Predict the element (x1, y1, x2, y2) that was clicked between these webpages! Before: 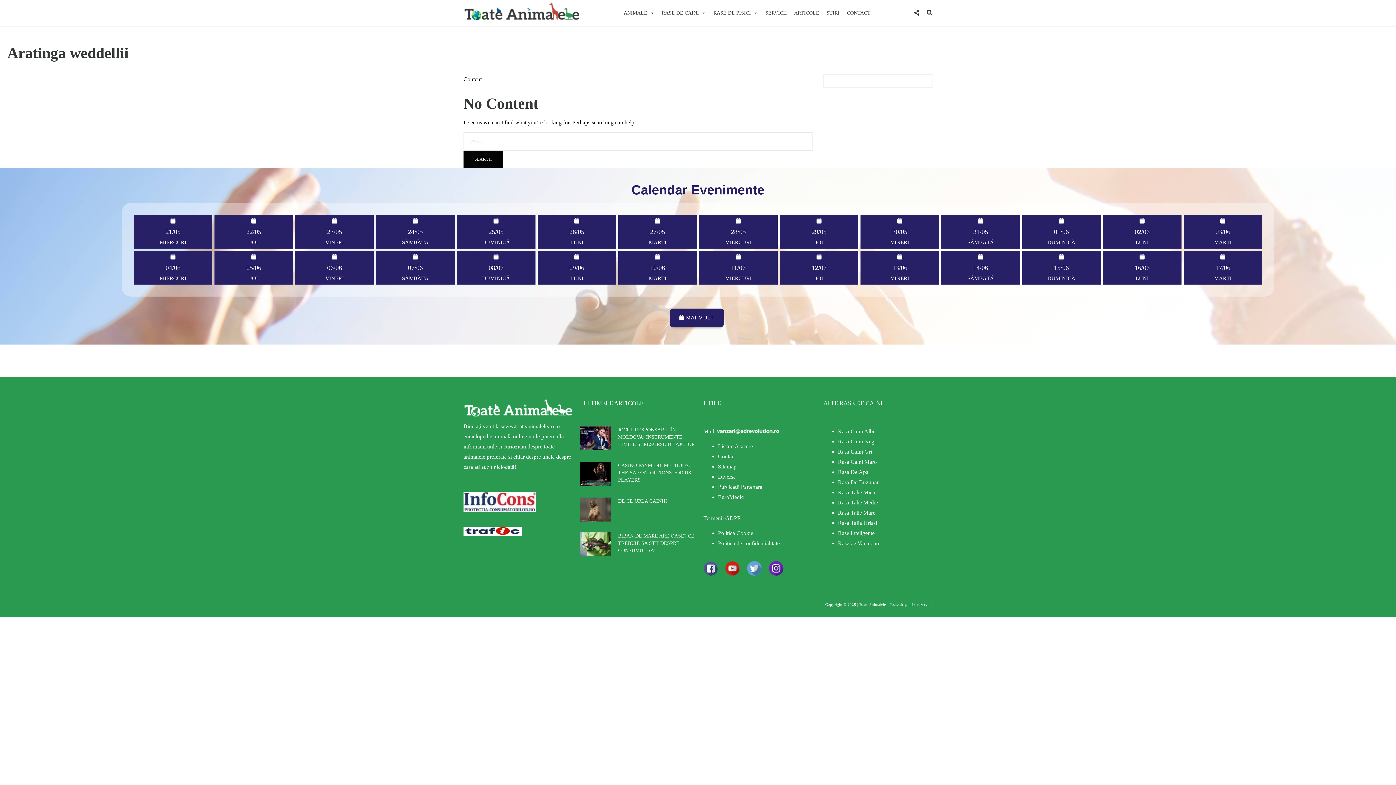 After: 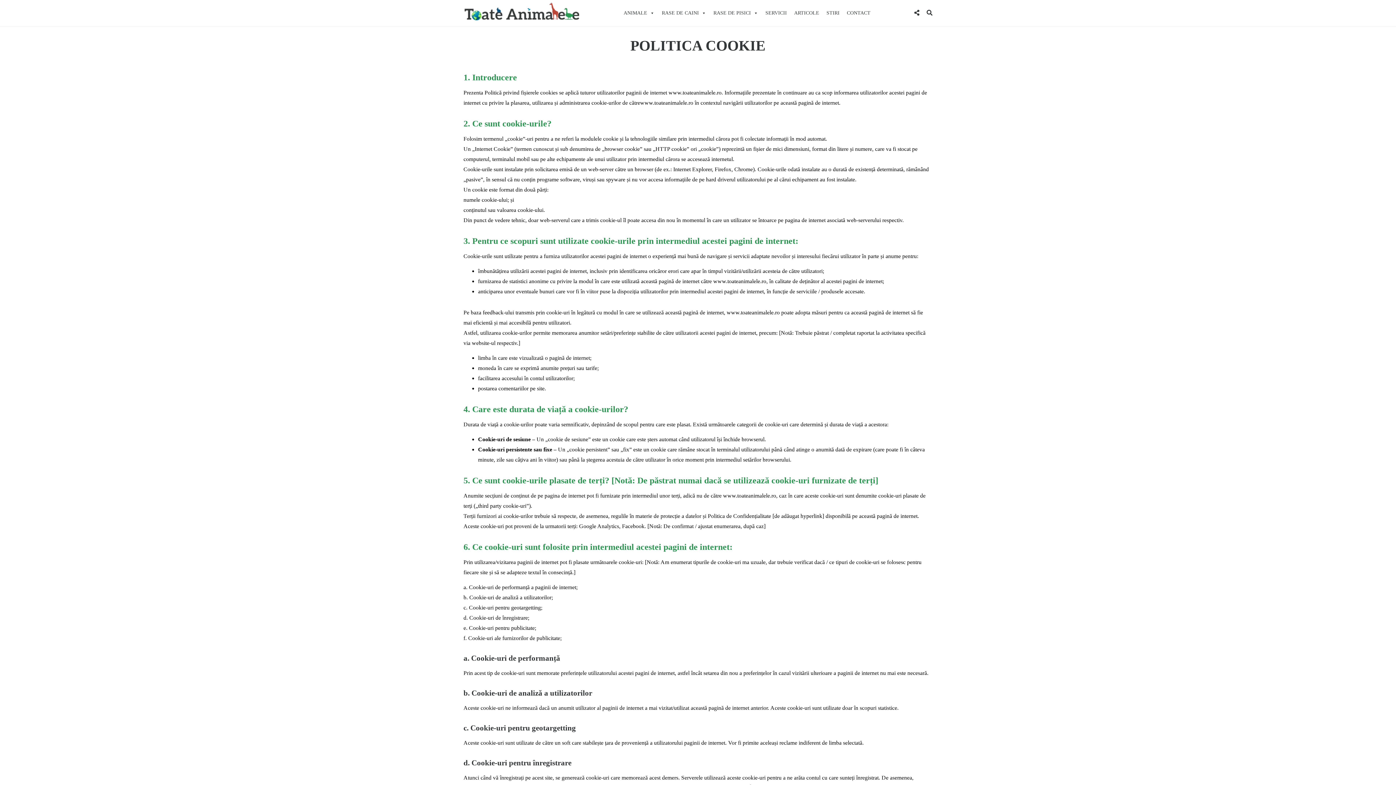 Action: label: Politica Cookie bbox: (718, 530, 753, 536)